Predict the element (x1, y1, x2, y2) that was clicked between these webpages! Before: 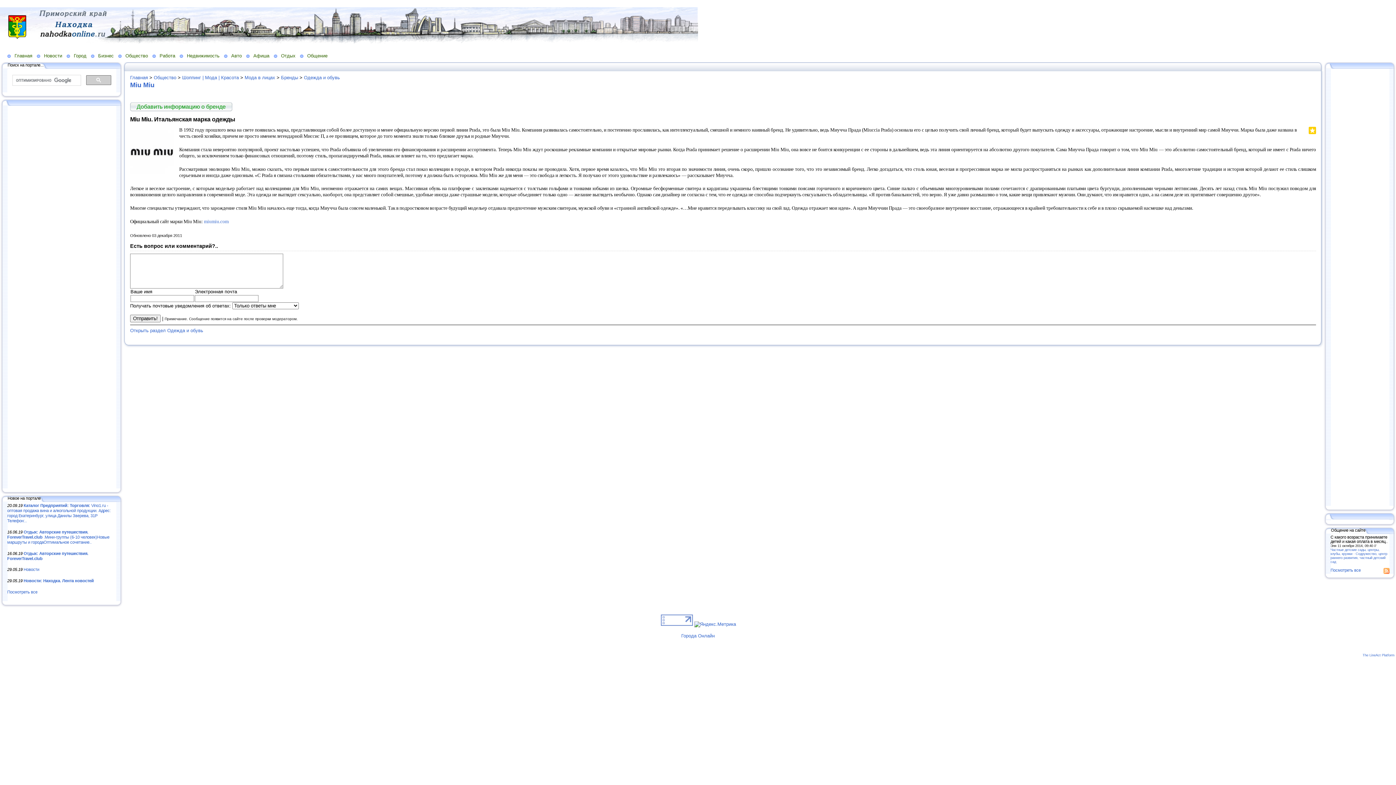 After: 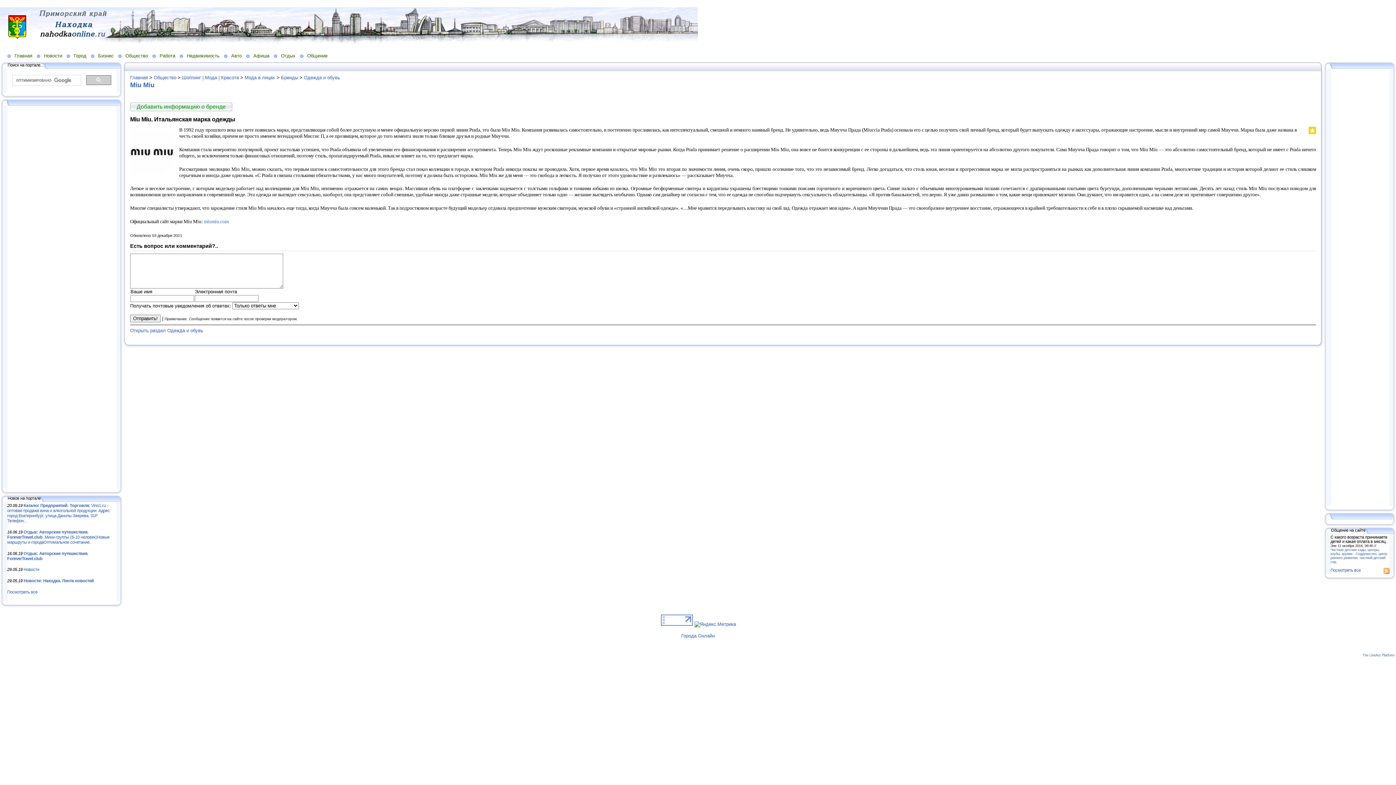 Action: bbox: (122, 64, 128, 68)